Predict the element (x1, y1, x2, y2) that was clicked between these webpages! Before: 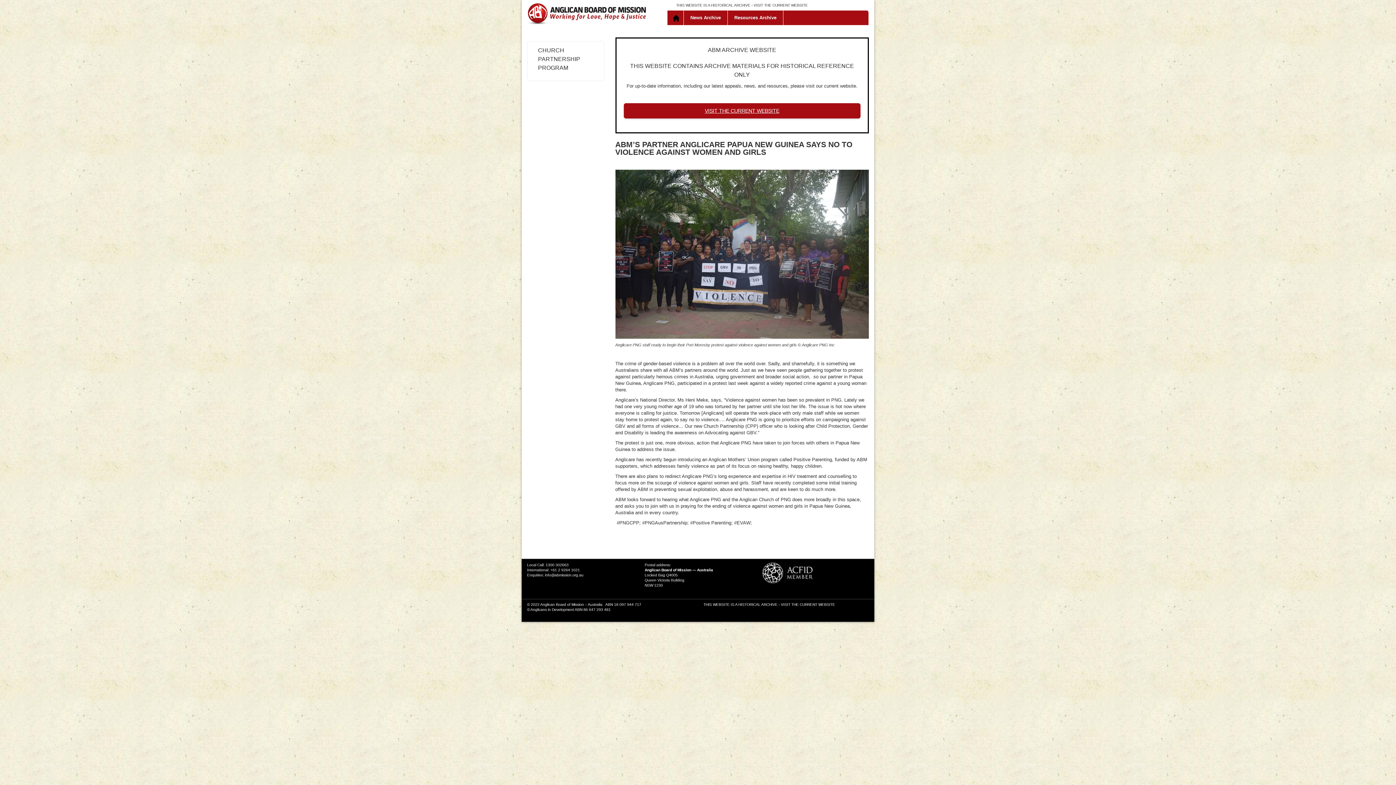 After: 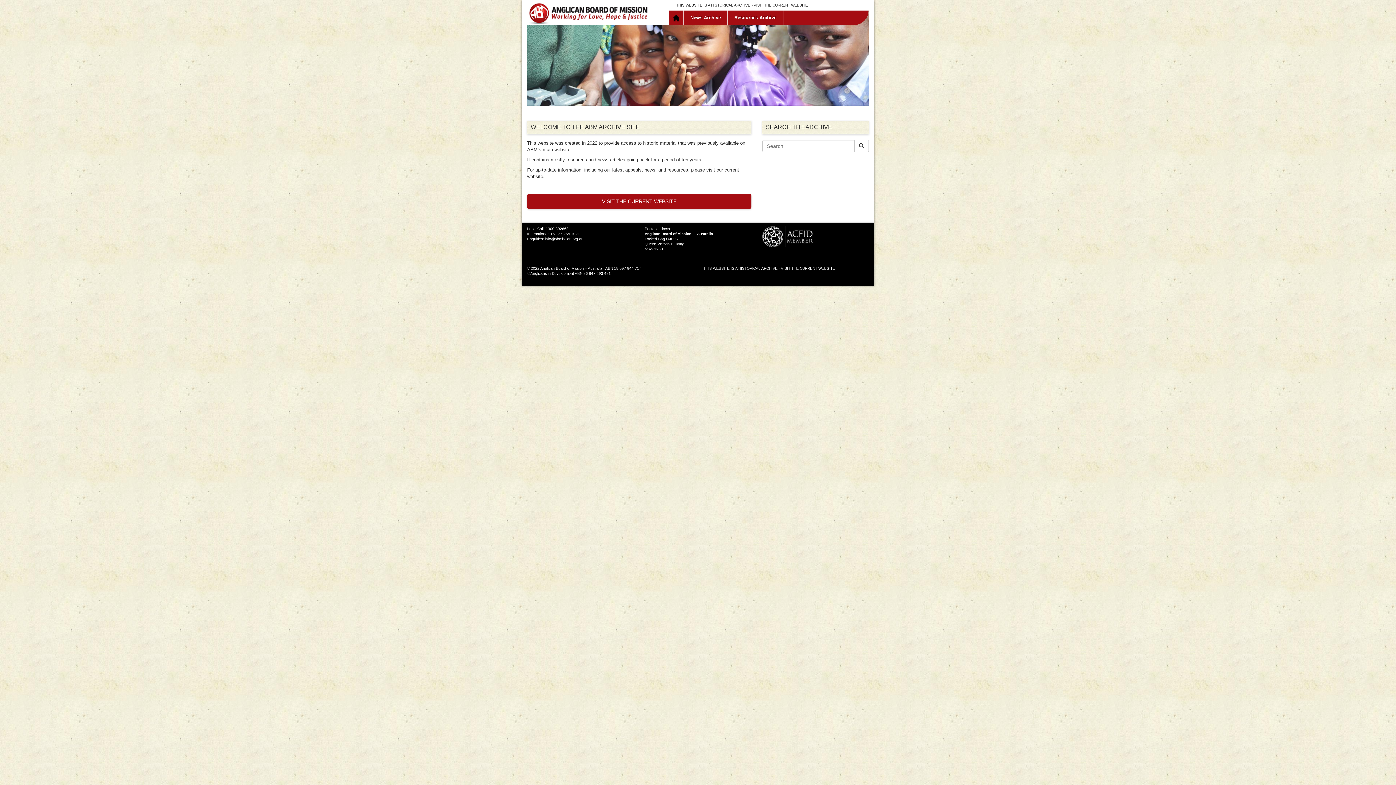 Action: bbox: (670, 10, 684, 25) label: Home